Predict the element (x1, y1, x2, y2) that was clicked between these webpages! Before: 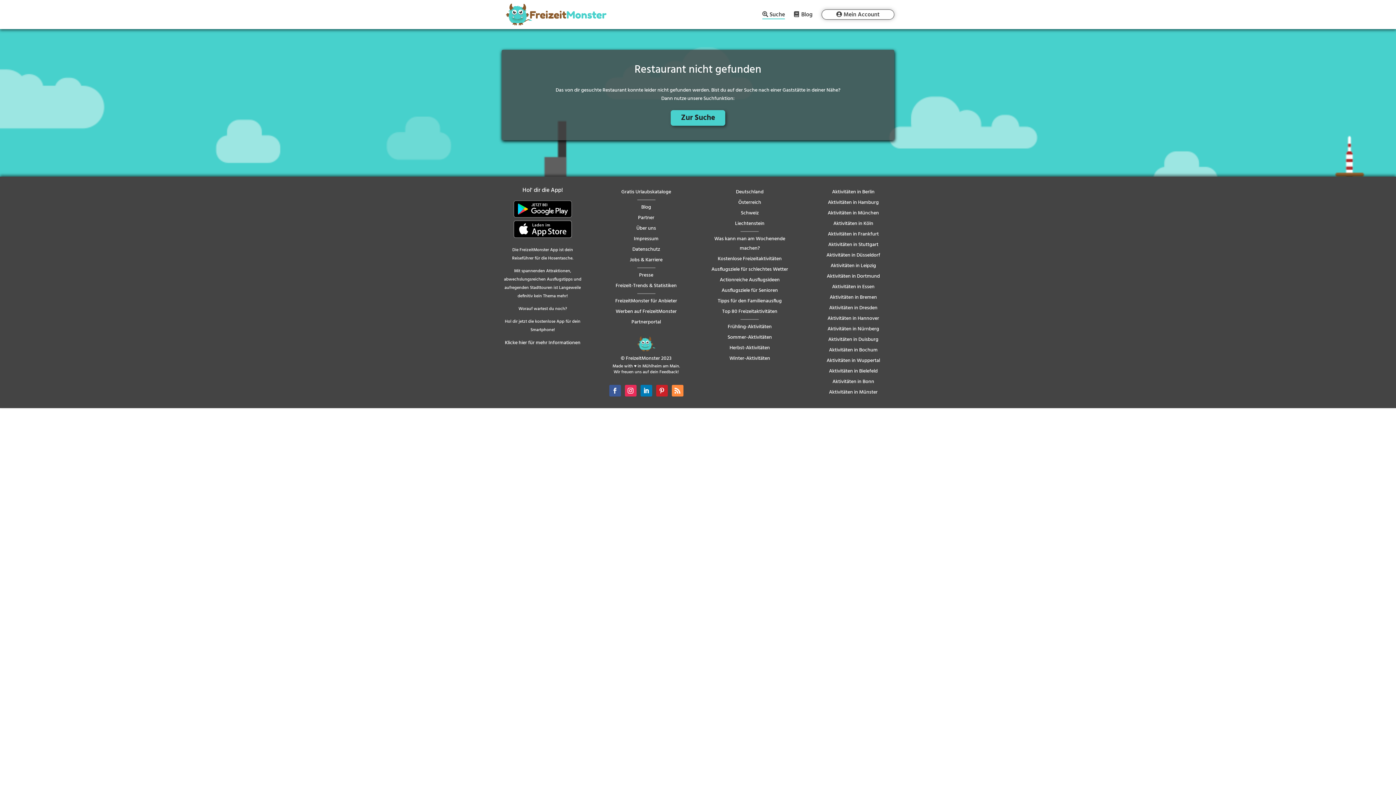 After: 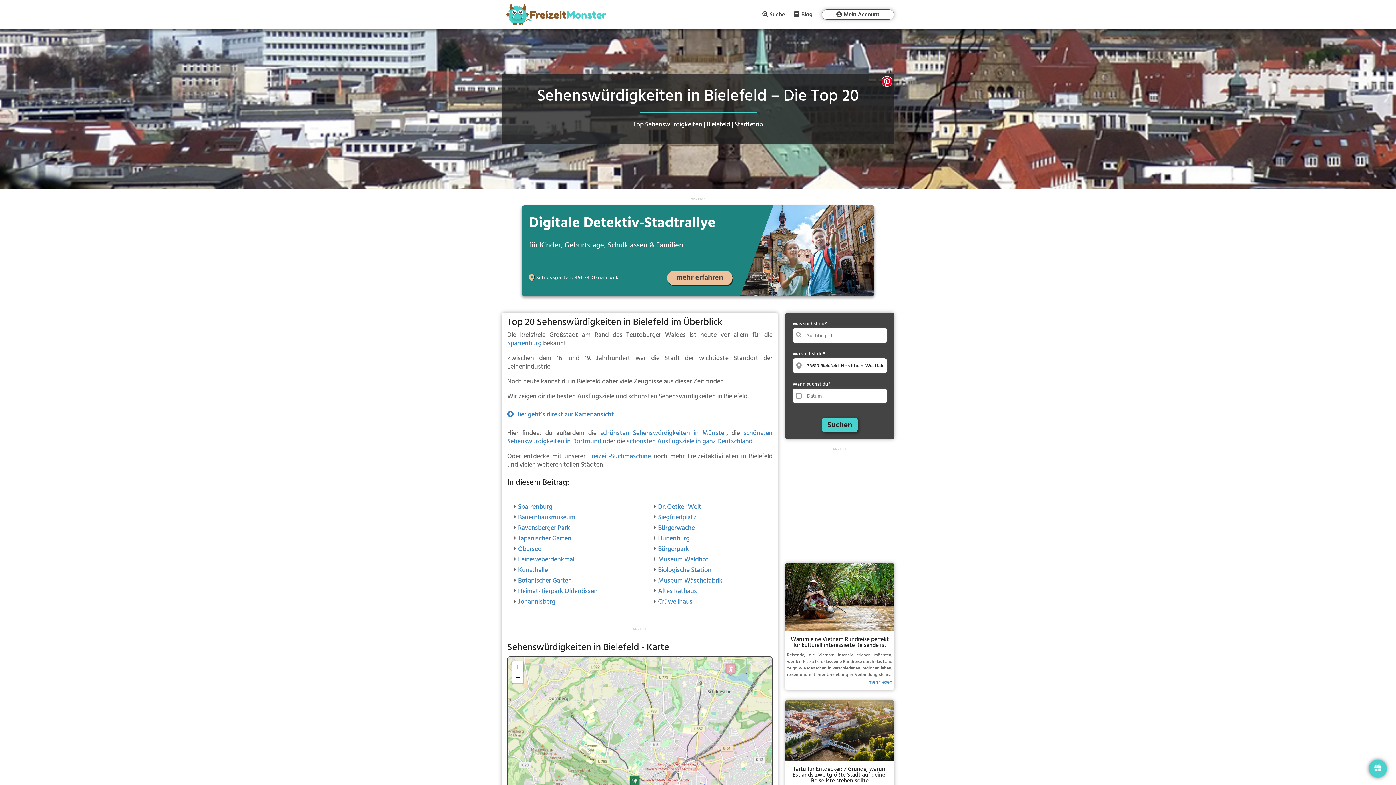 Action: bbox: (829, 367, 877, 375) label: Aktivitäten in Bielefeld